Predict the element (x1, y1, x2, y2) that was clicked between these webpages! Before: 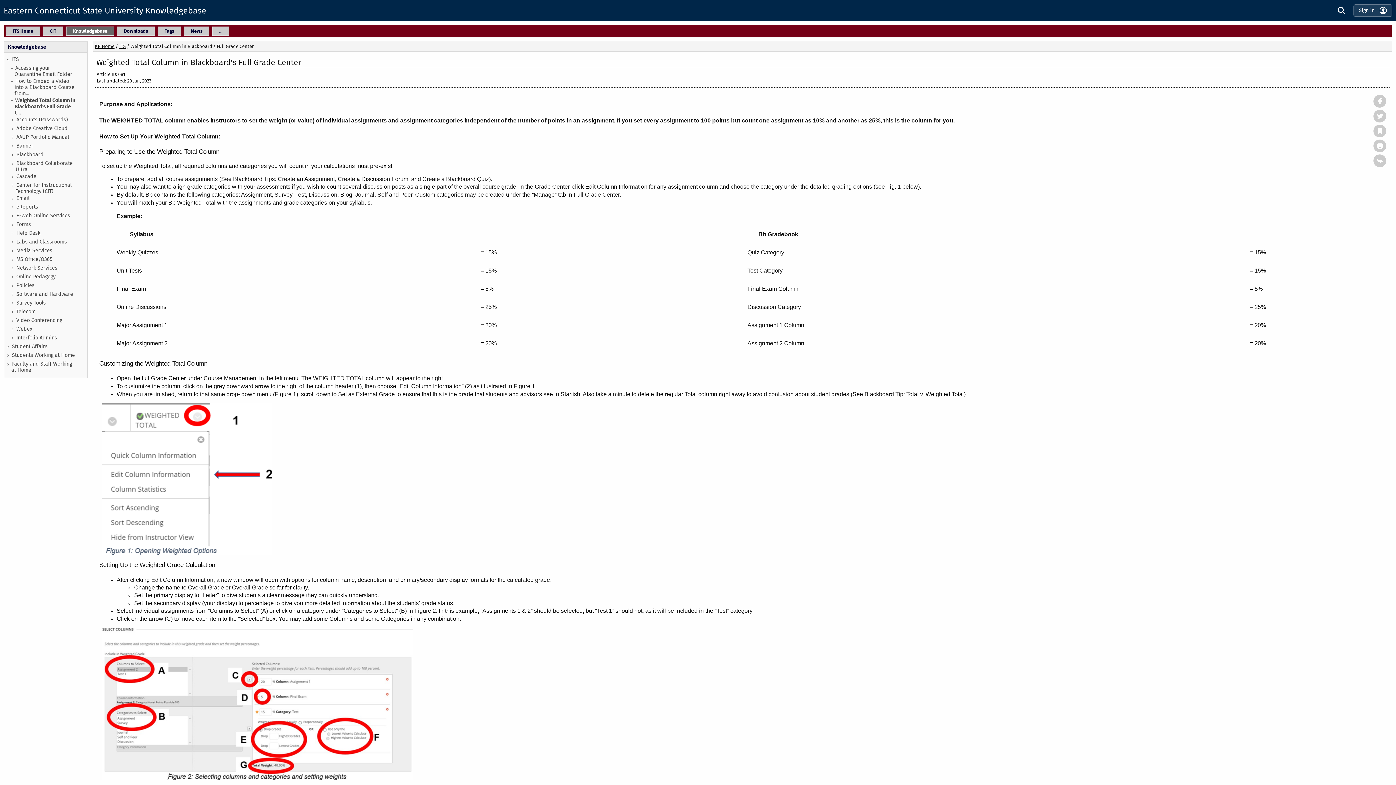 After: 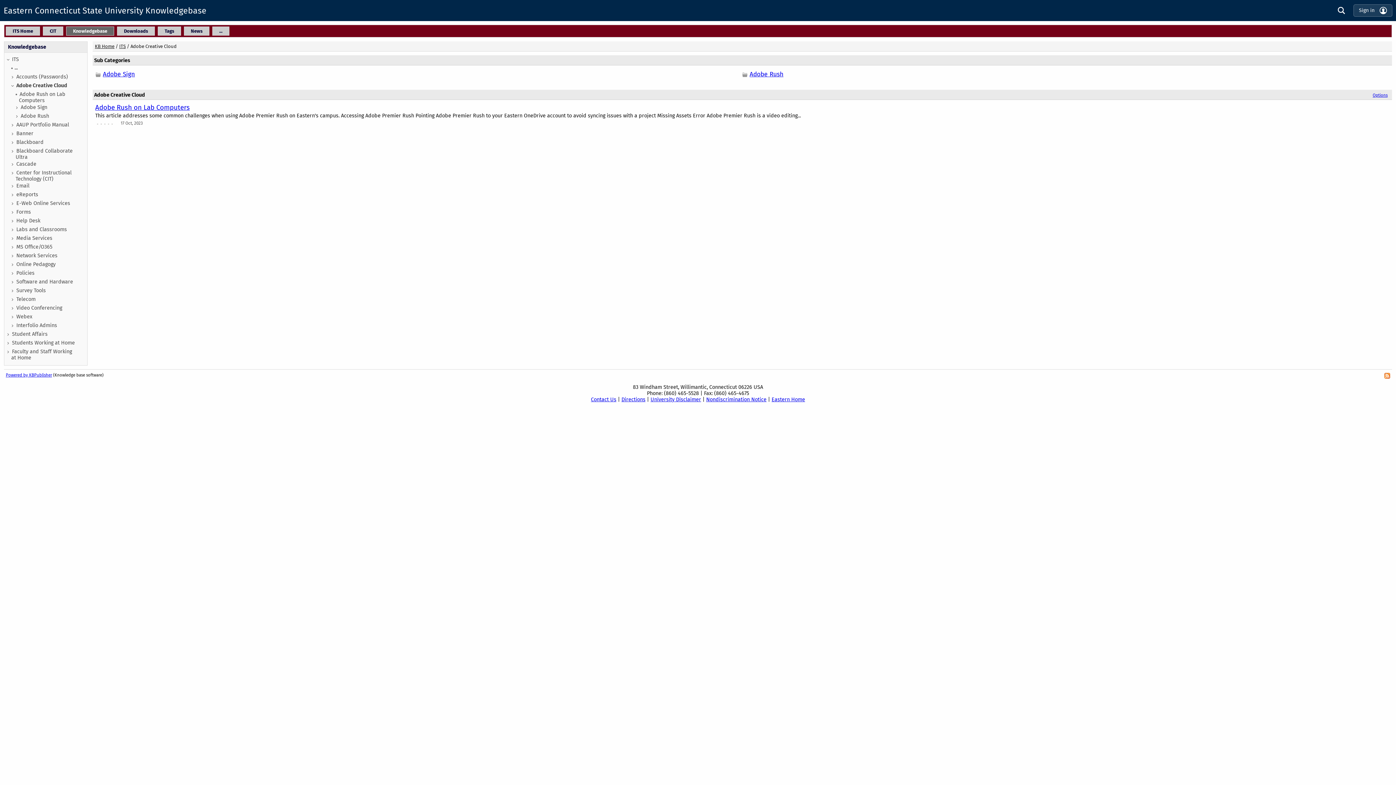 Action: bbox: (15, 125, 68, 132) label: Adobe Creative Cloud